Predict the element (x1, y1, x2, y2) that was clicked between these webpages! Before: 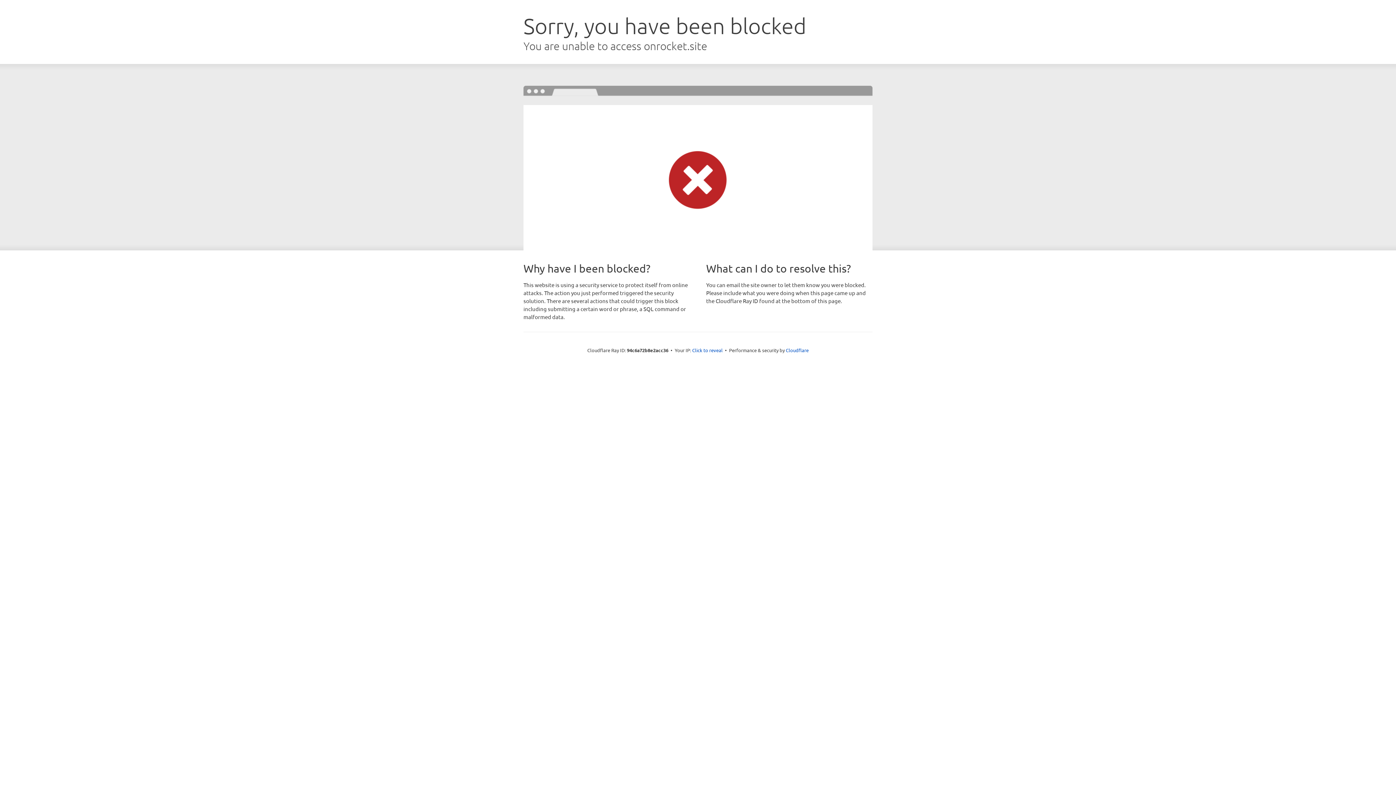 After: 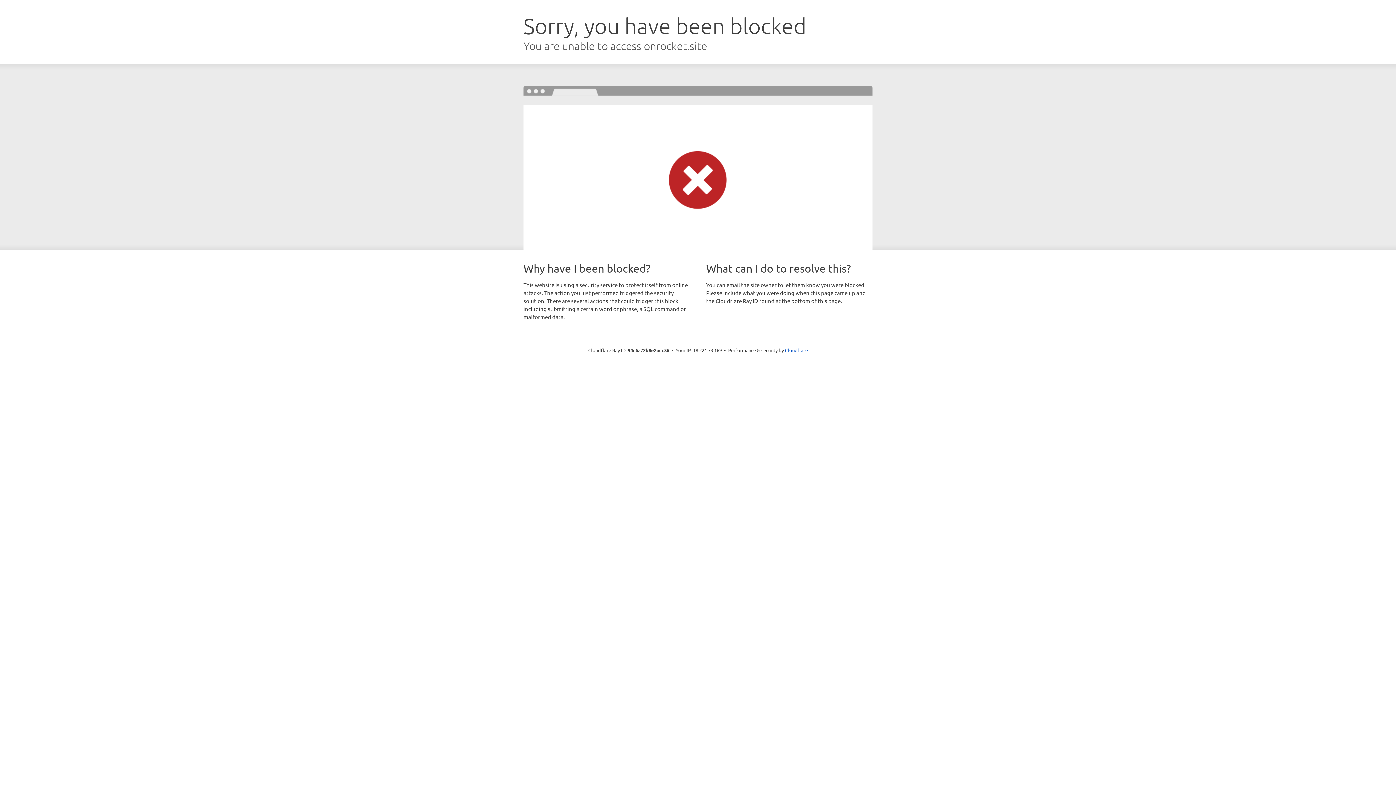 Action: bbox: (692, 346, 722, 353) label: Click to reveal